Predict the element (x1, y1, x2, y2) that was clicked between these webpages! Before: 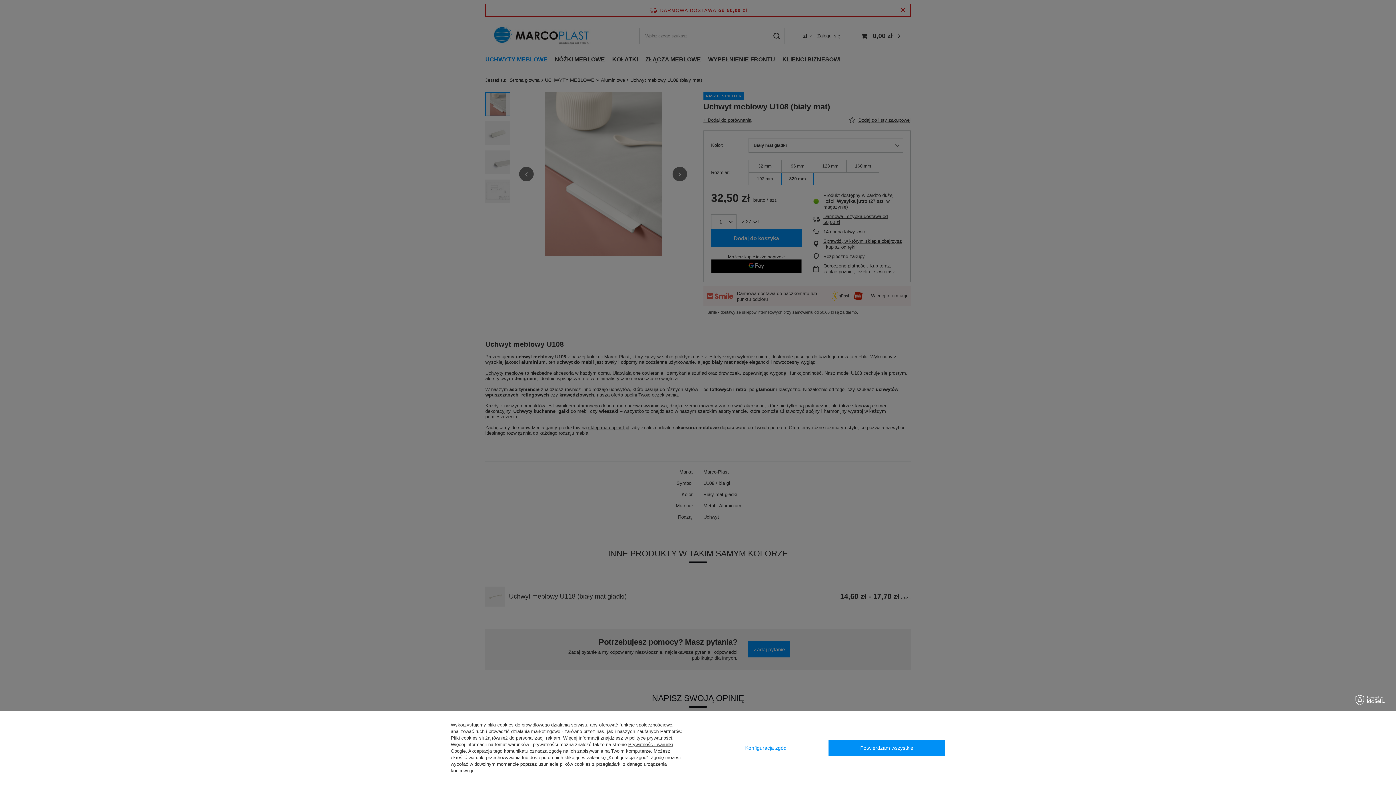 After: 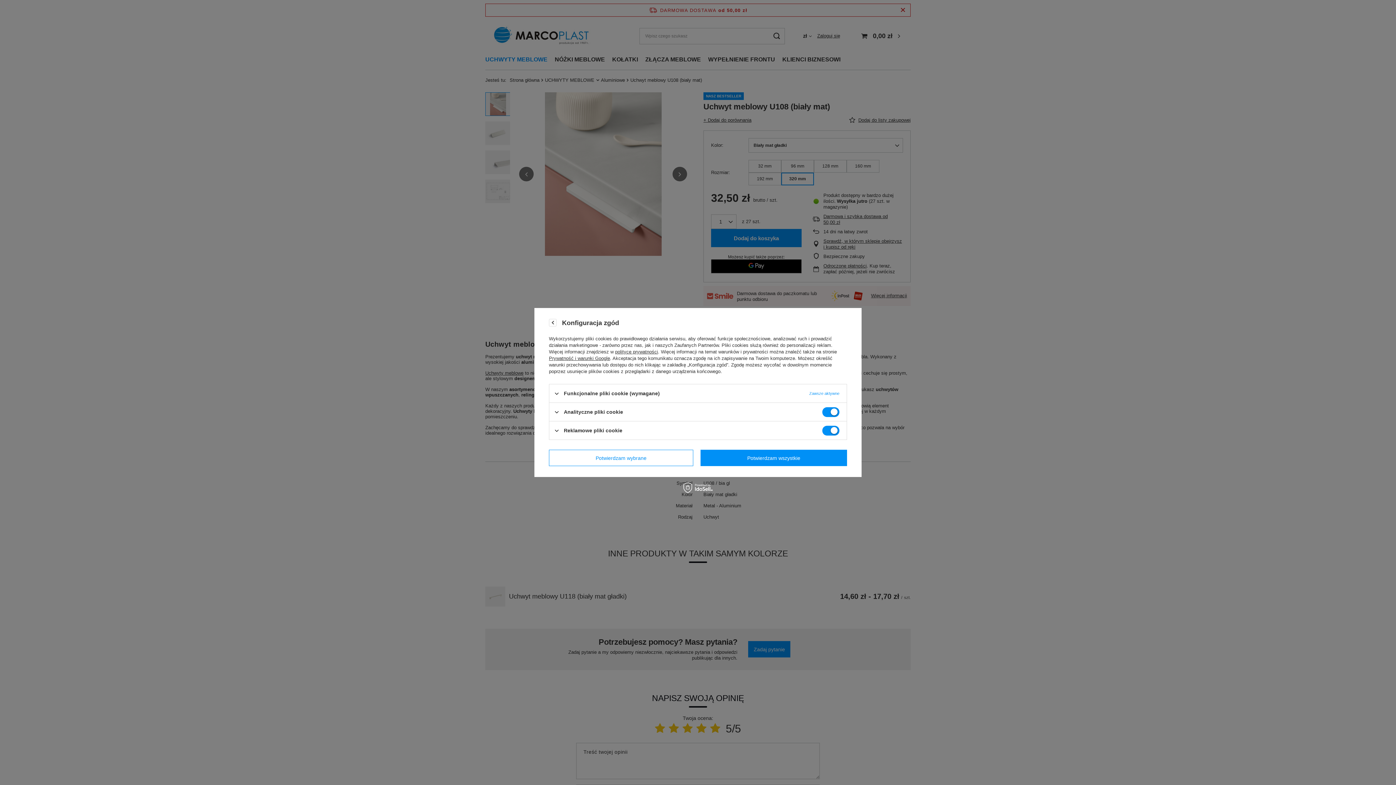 Action: label: Konfiguracja zgód bbox: (710, 740, 821, 756)